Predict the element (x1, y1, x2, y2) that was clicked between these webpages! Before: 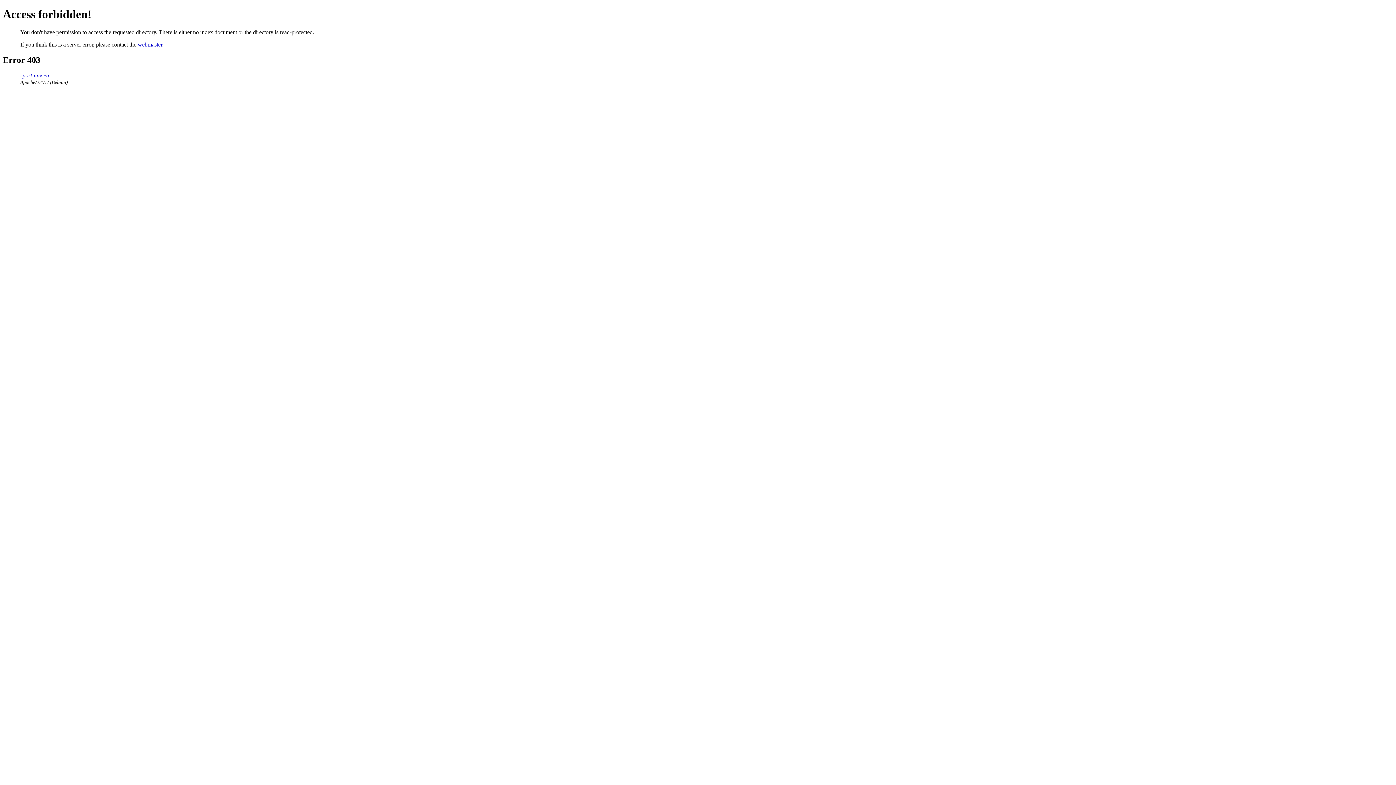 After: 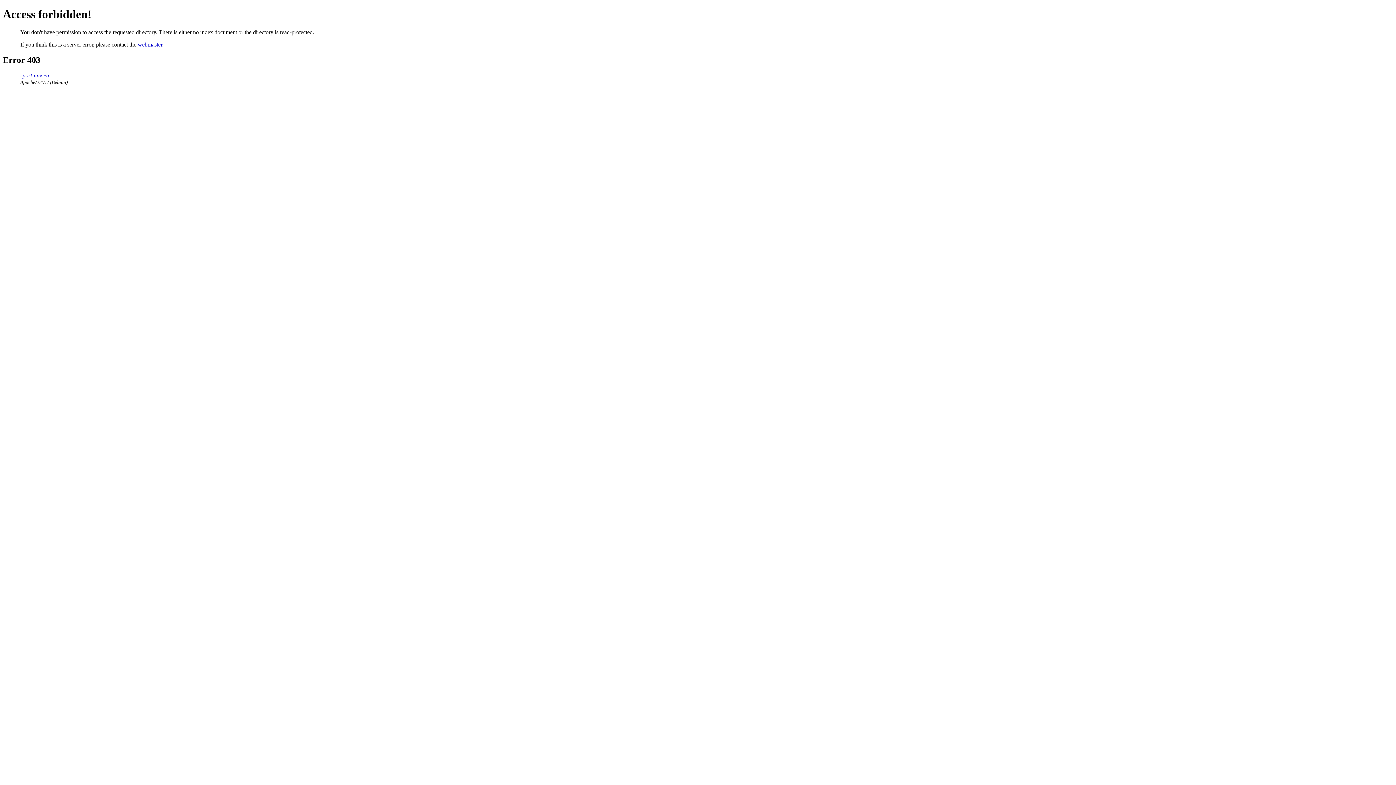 Action: label: webmaster bbox: (137, 41, 162, 47)